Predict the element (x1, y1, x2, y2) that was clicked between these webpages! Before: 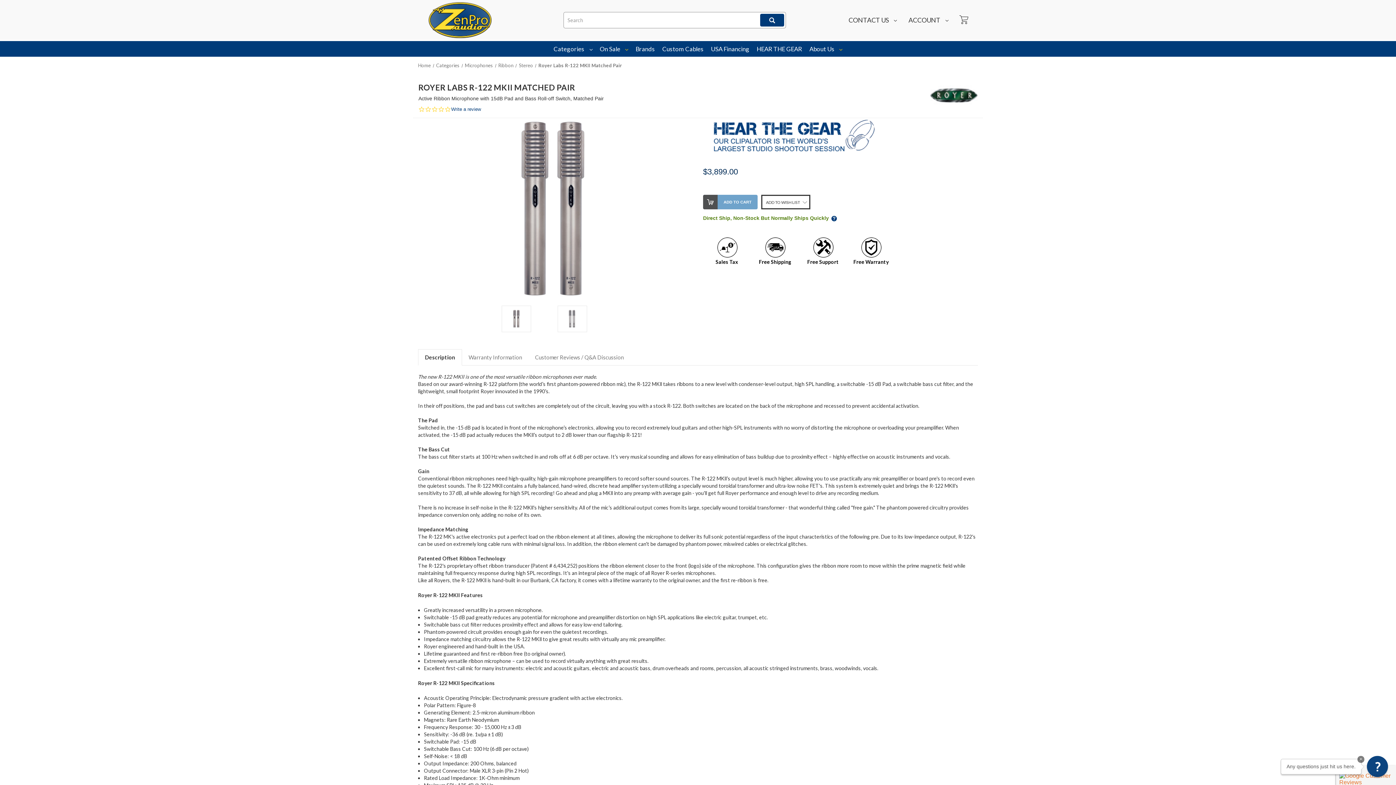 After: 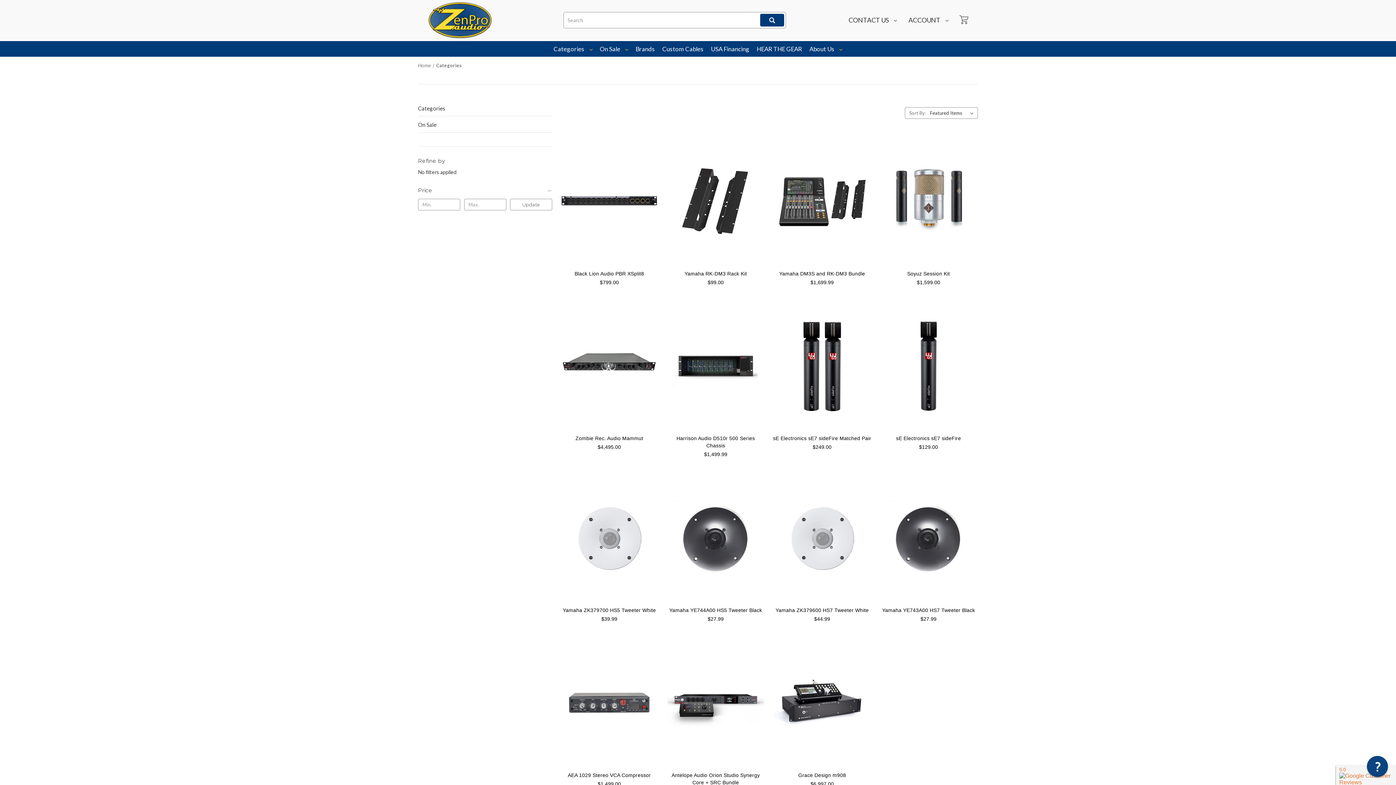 Action: bbox: (436, 62, 459, 68) label: Categories